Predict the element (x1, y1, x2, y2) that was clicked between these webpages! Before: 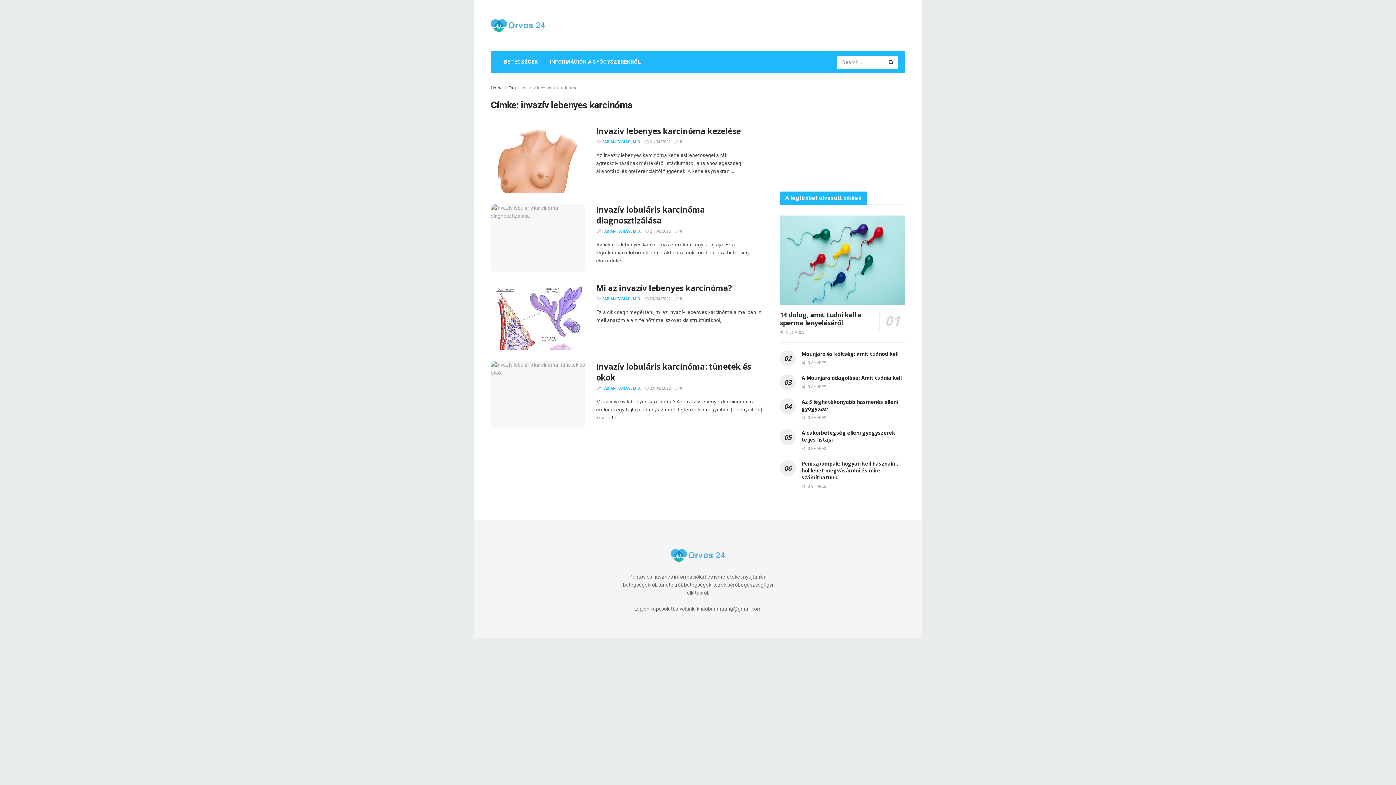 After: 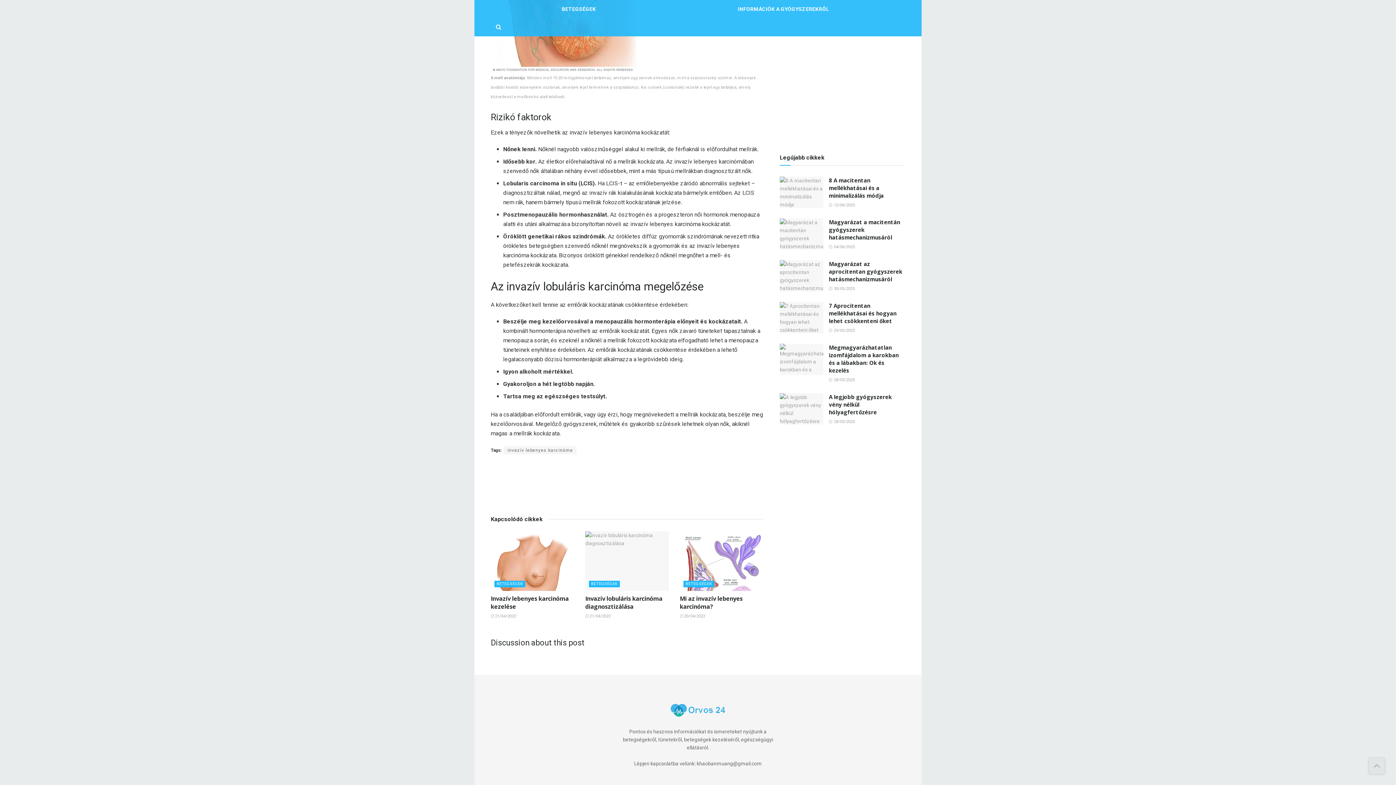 Action: bbox: (674, 386, 682, 390) label:  0